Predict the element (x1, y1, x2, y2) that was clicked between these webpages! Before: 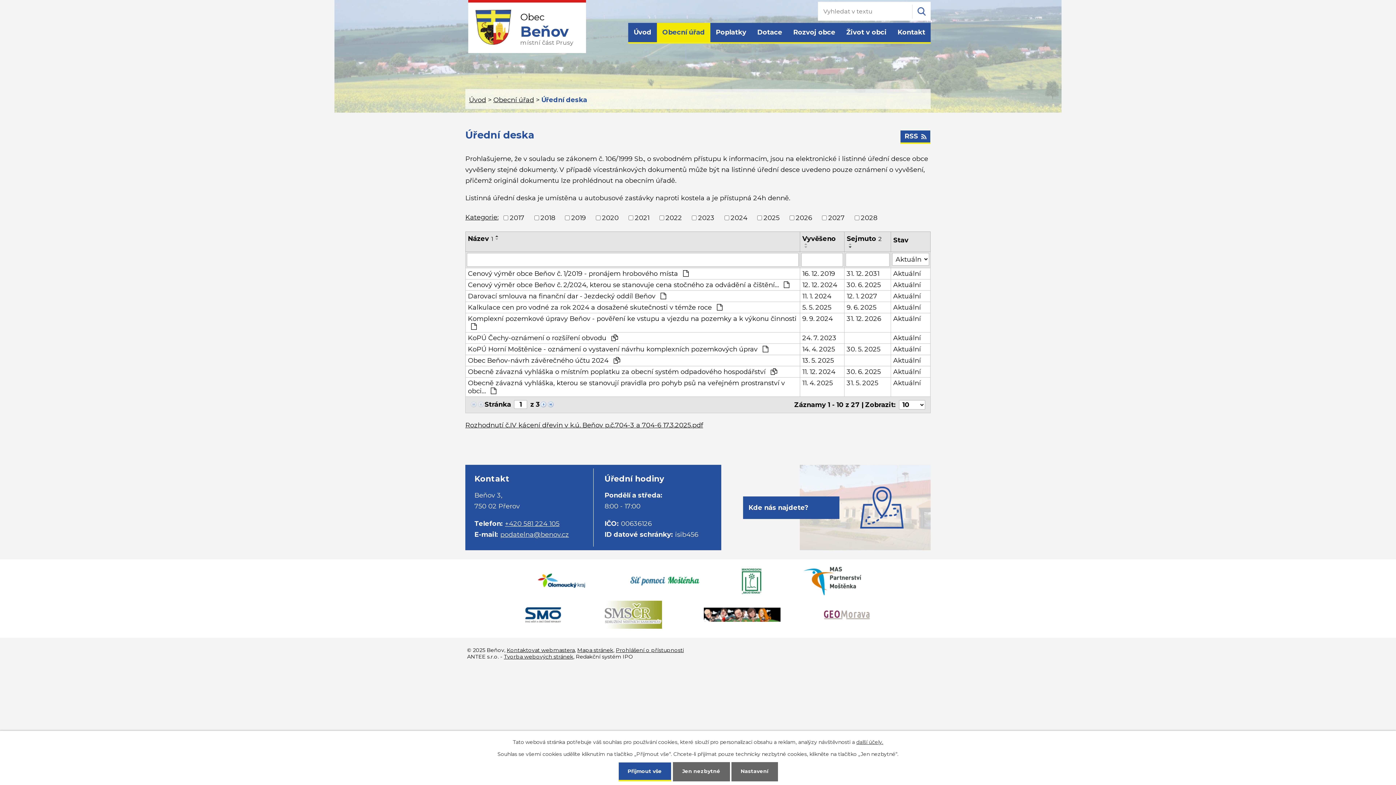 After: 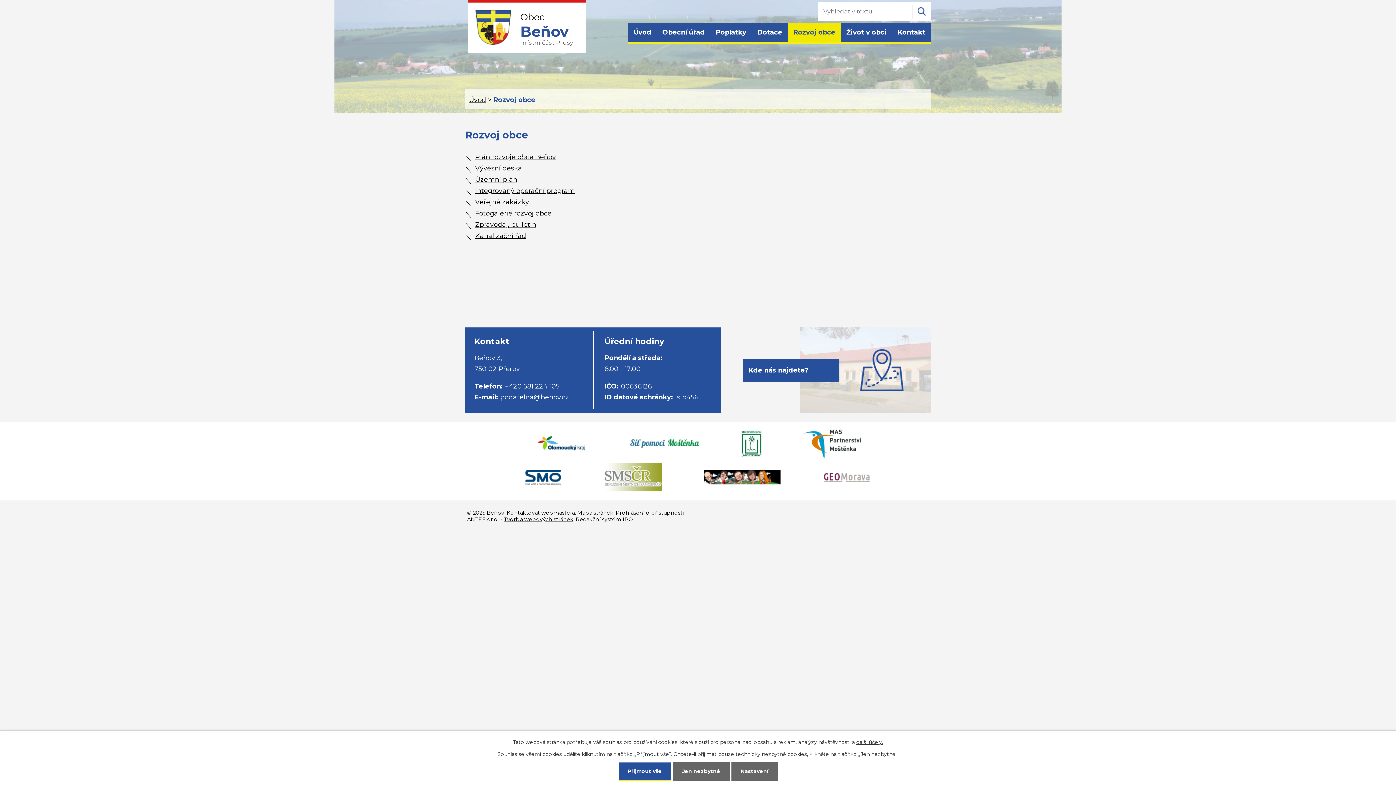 Action: bbox: (788, 22, 841, 42) label: Rozvoj obce